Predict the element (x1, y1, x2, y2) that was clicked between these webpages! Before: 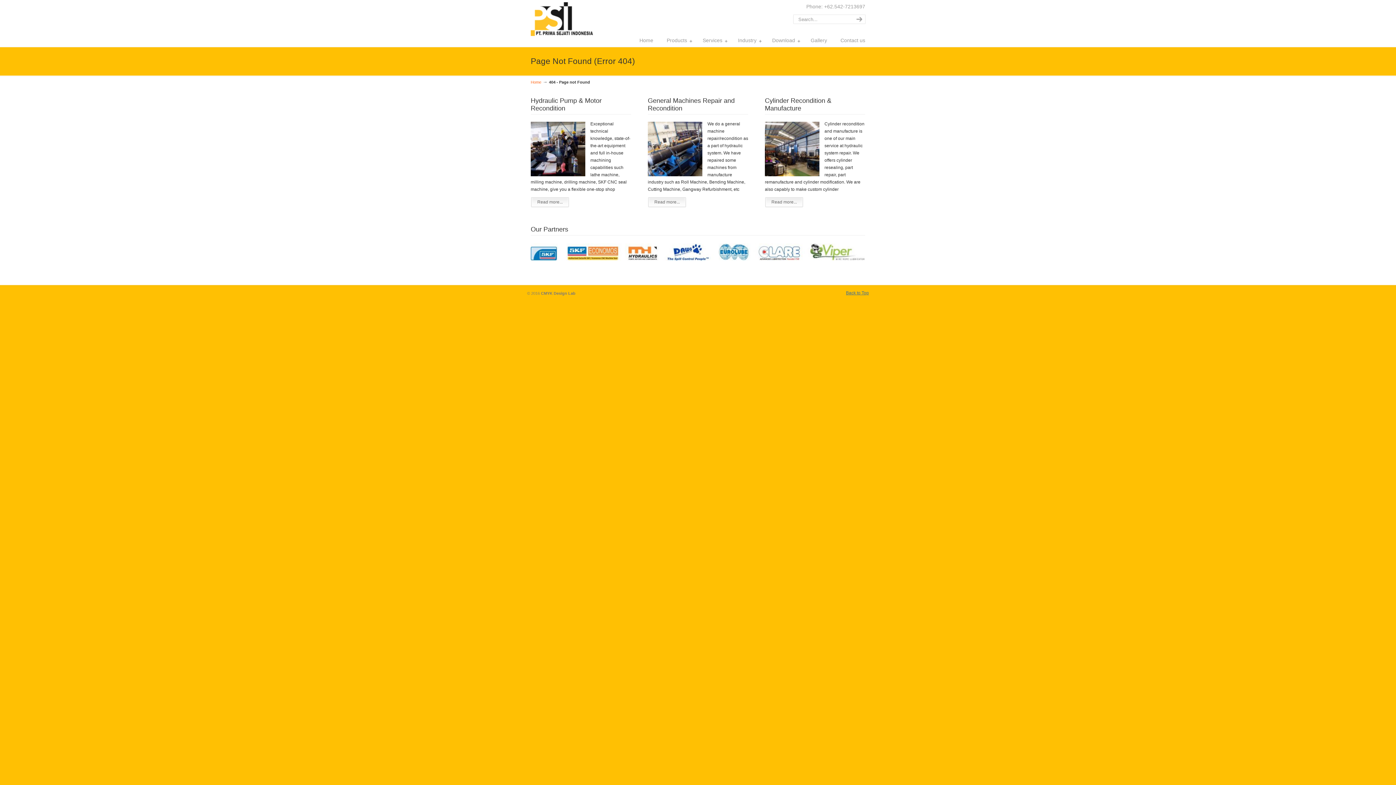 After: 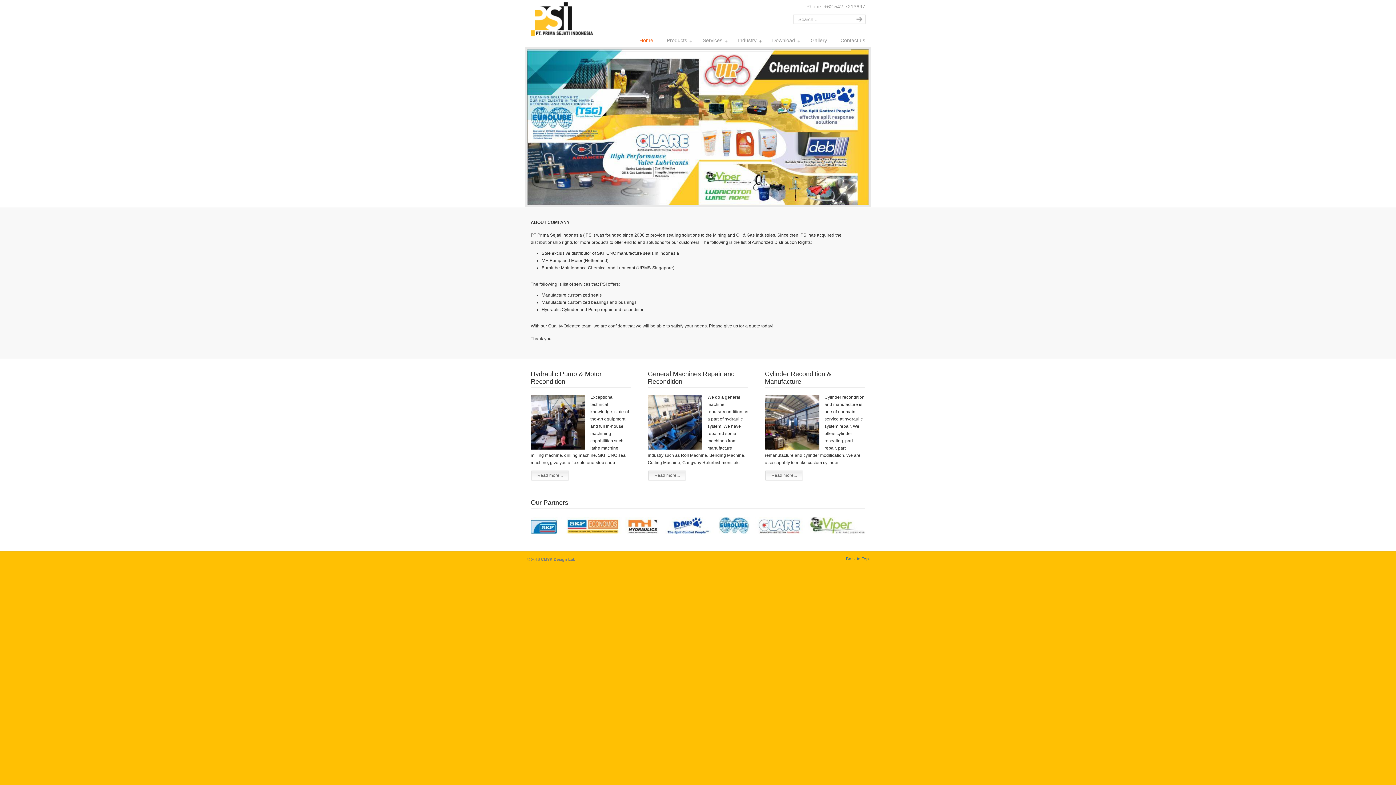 Action: bbox: (530, 2, 593, 36) label: PSI-SEAL